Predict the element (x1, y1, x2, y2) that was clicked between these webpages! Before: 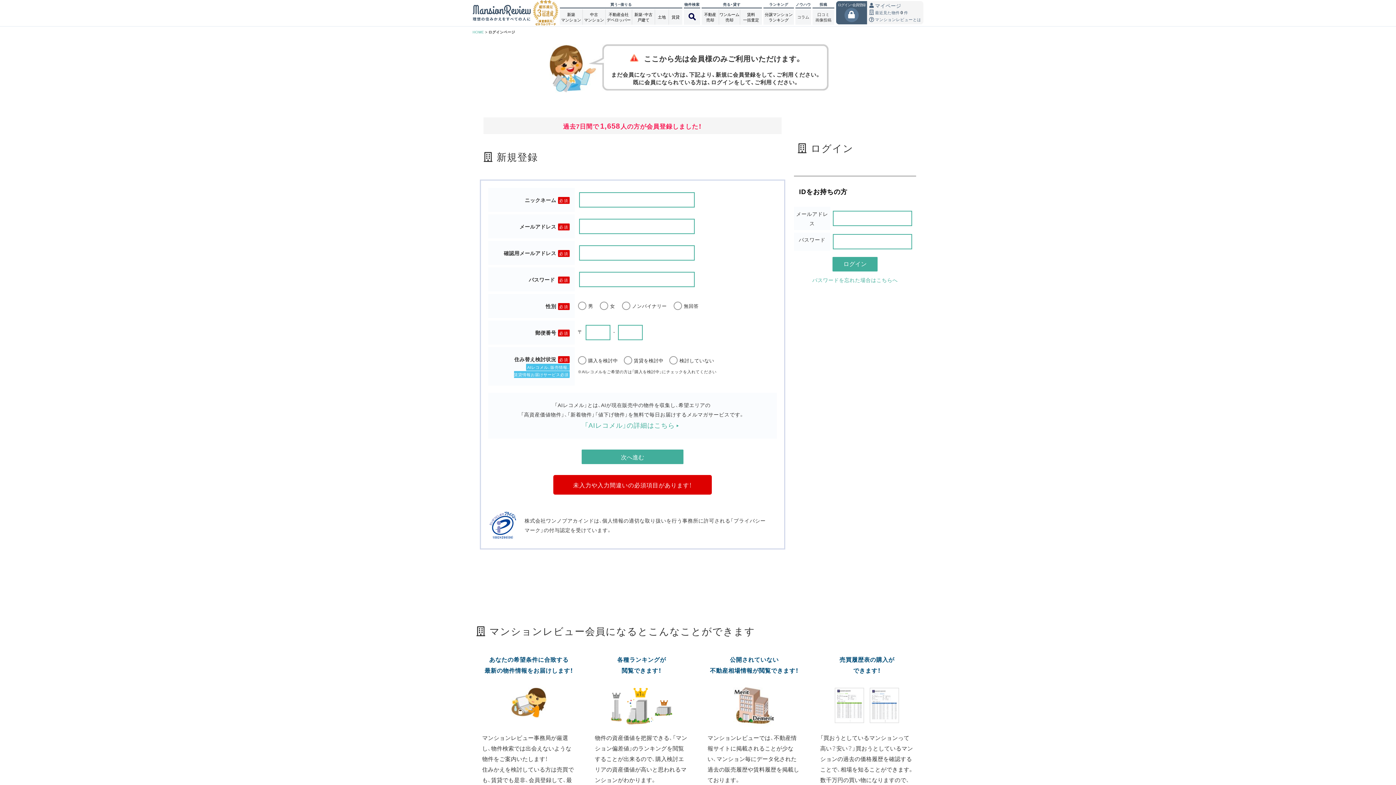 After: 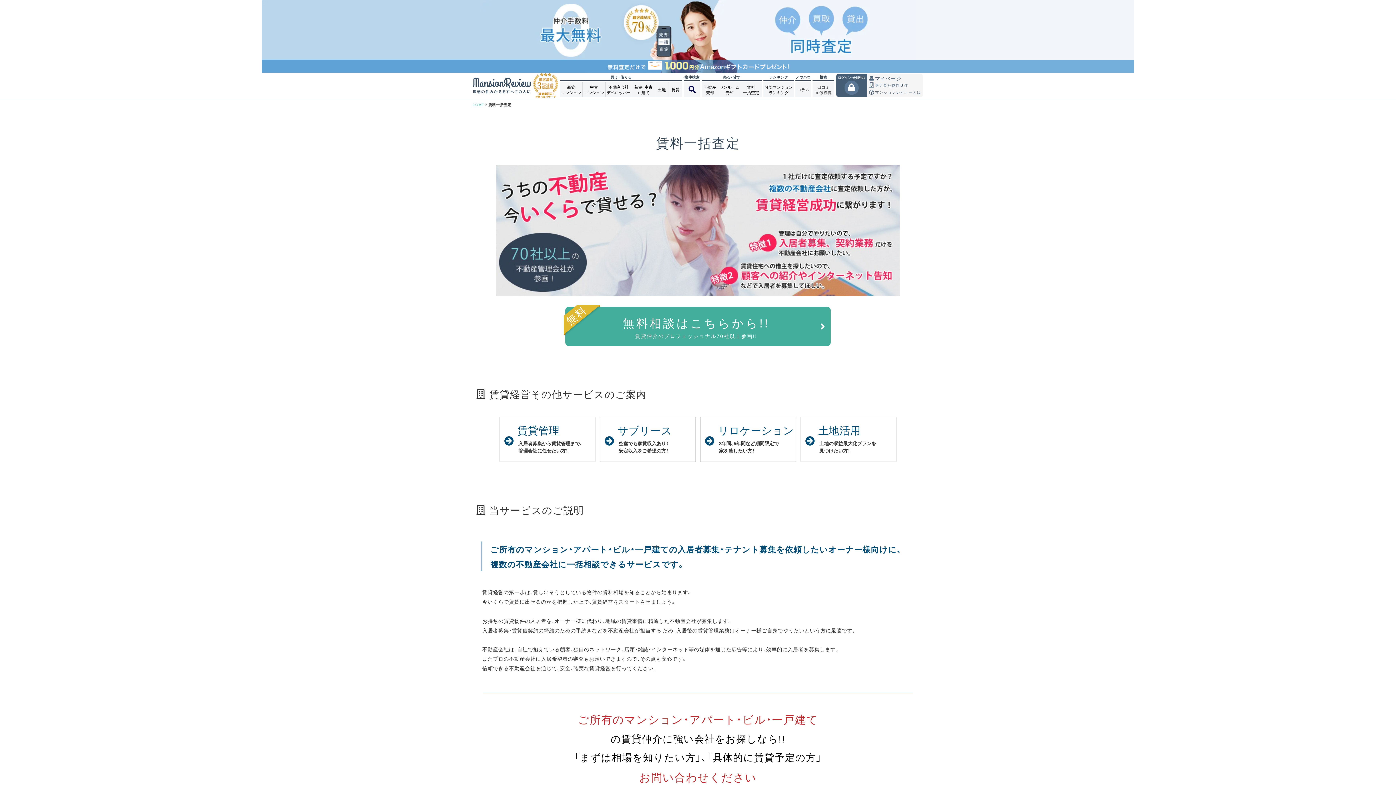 Action: label: 賃料
一括査定 bbox: (740, 9, 762, 24)